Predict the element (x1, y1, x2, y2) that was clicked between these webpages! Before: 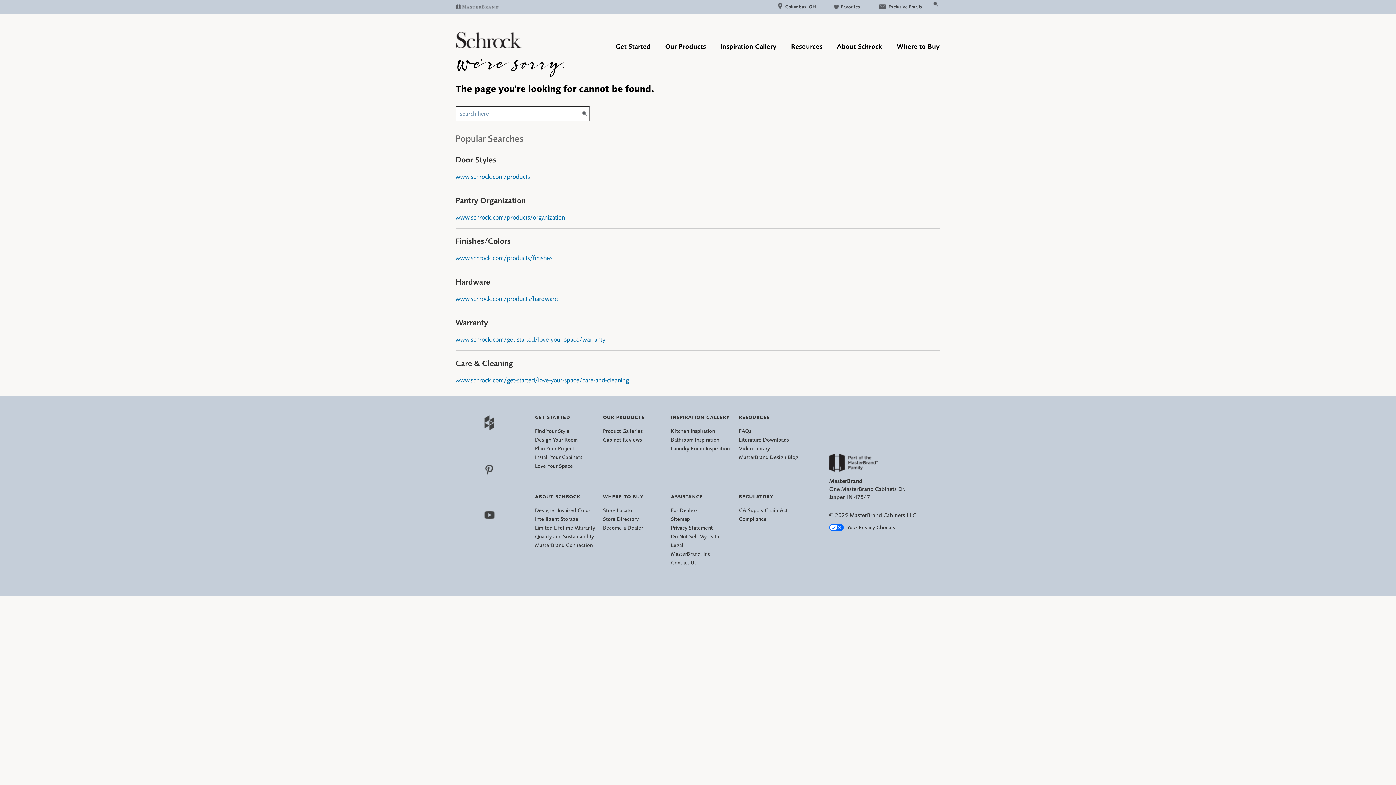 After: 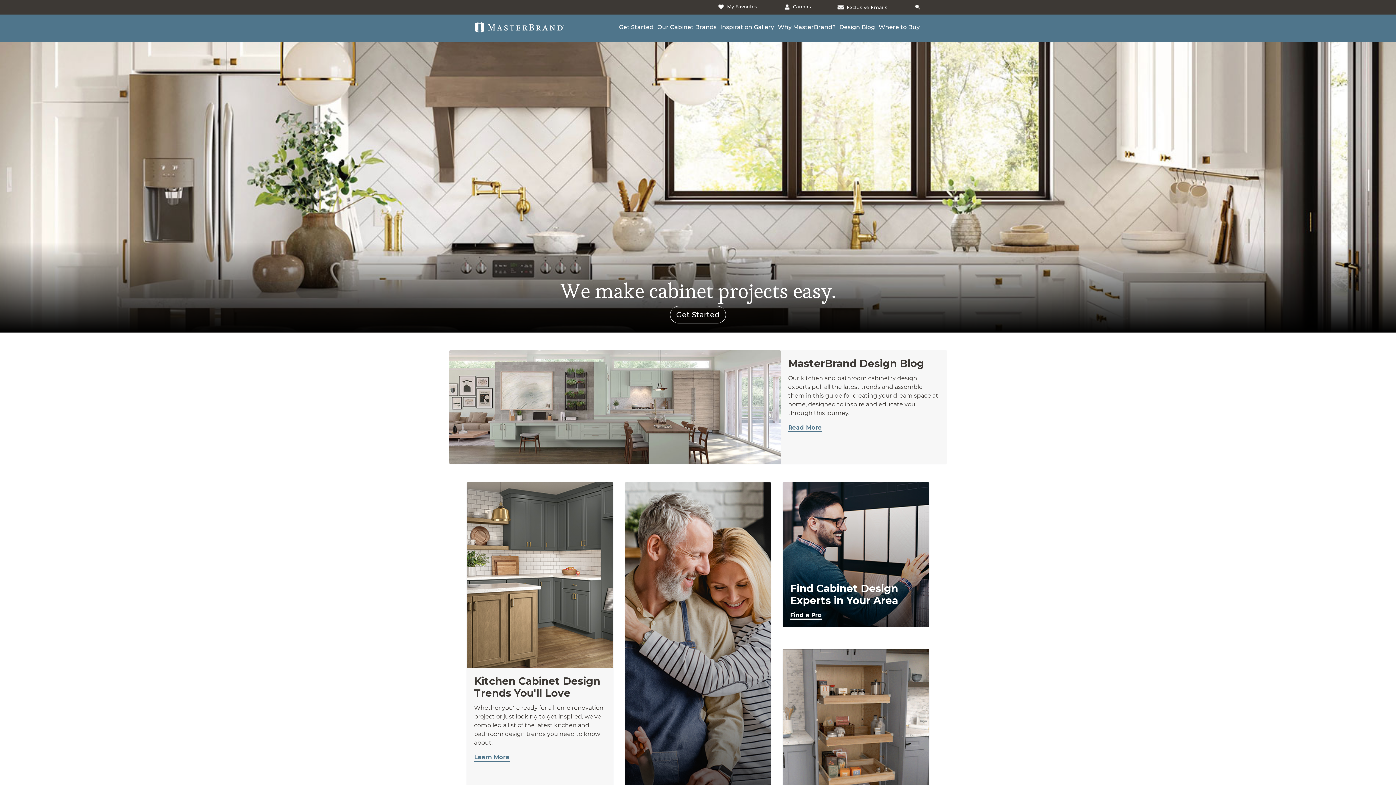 Action: bbox: (456, 4, 498, 10)